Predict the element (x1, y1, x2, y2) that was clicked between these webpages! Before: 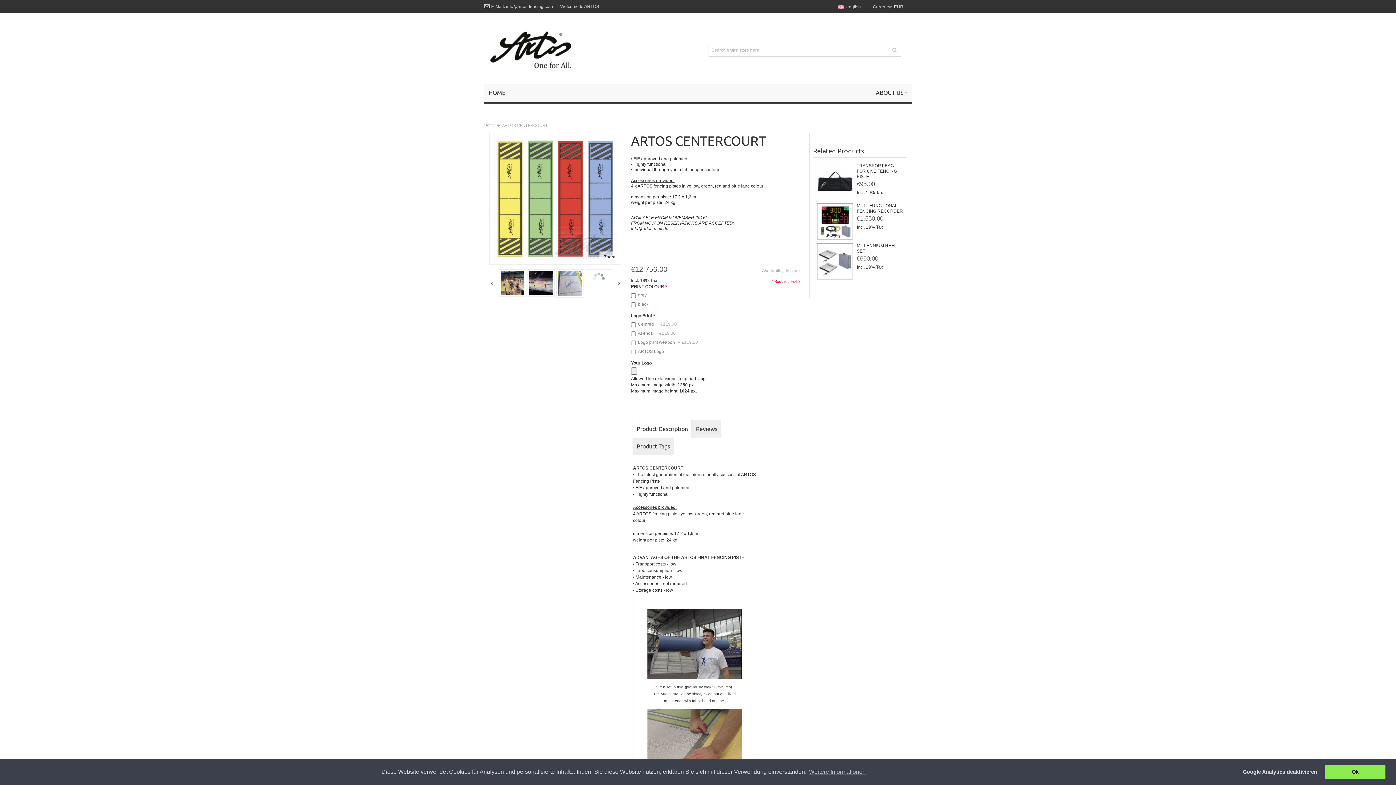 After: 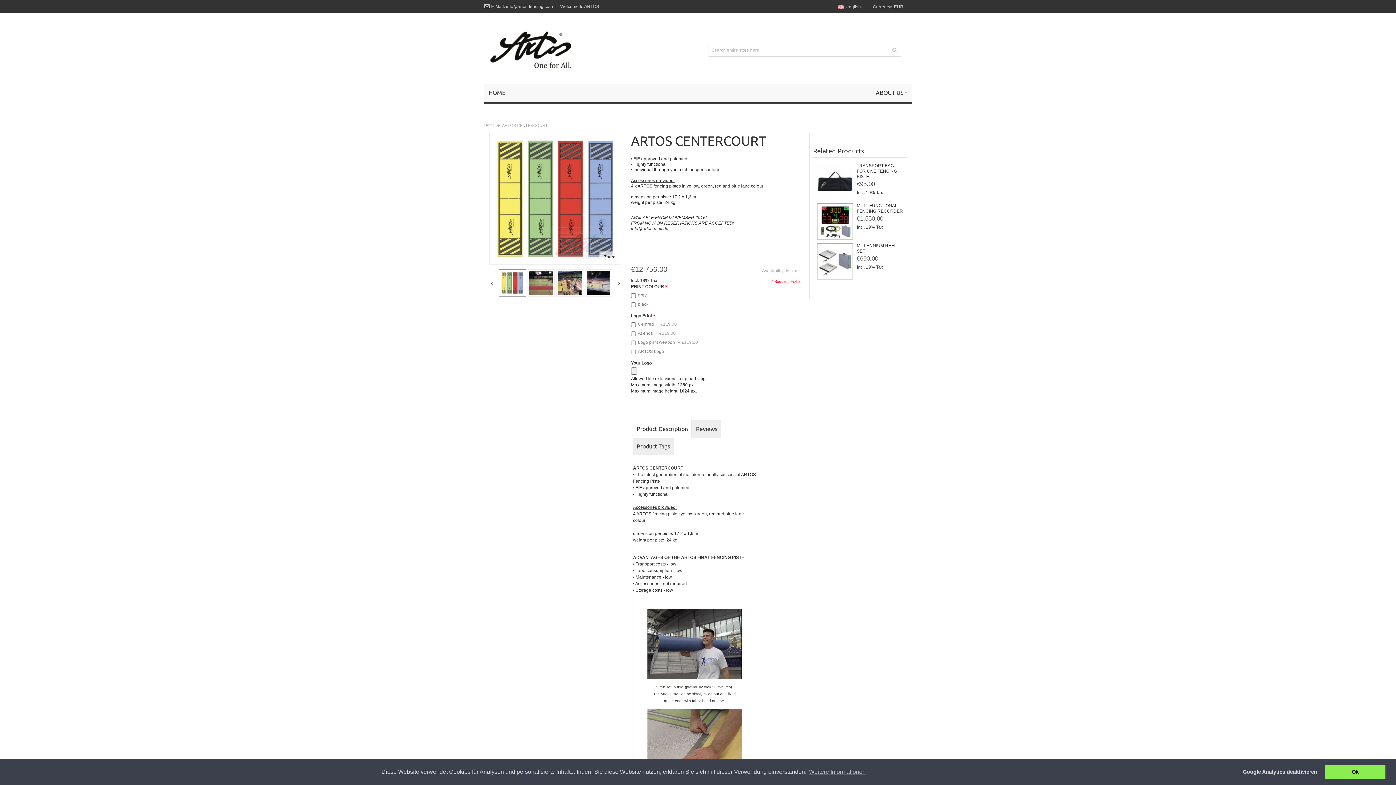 Action: bbox: (498, 269, 526, 296)